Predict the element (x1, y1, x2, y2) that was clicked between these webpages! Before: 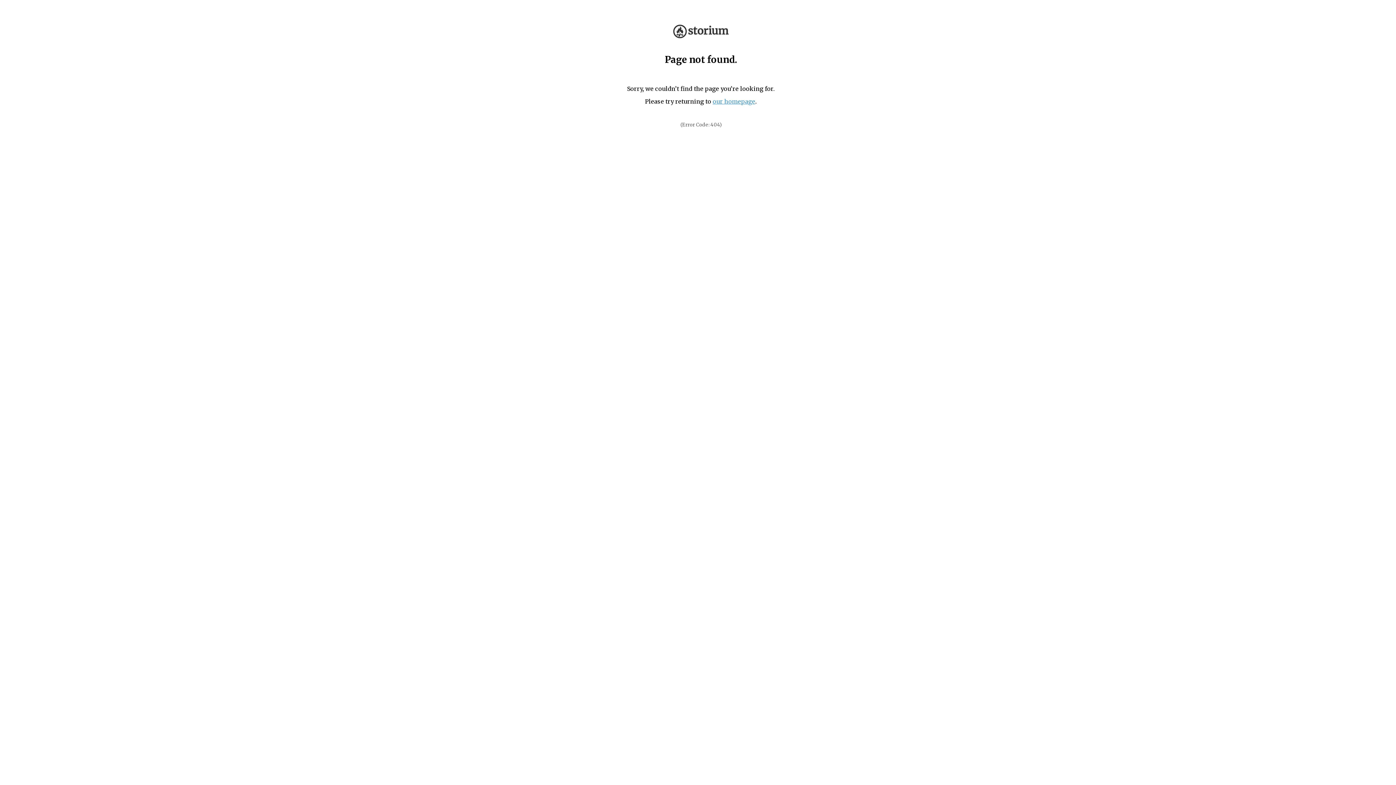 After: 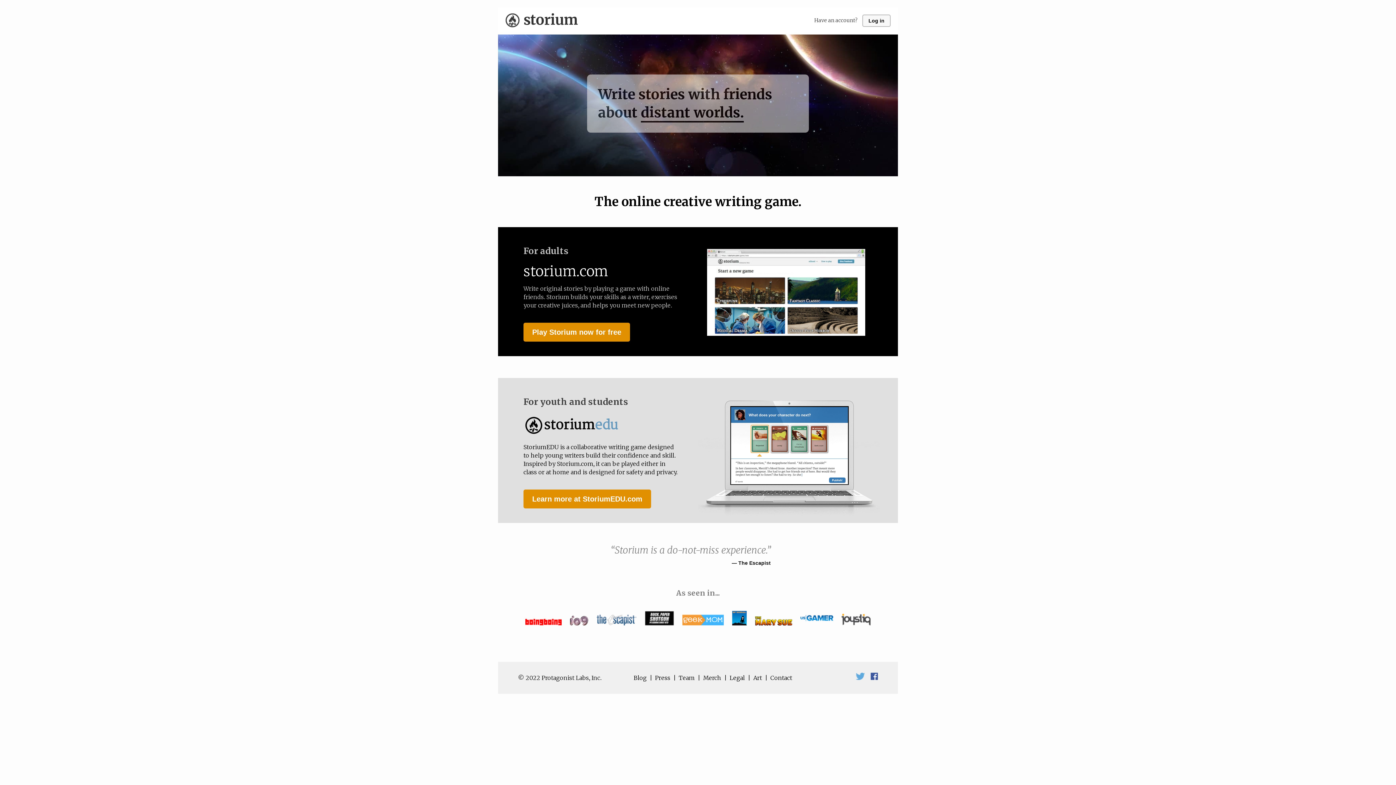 Action: bbox: (673, 32, 728, 39)